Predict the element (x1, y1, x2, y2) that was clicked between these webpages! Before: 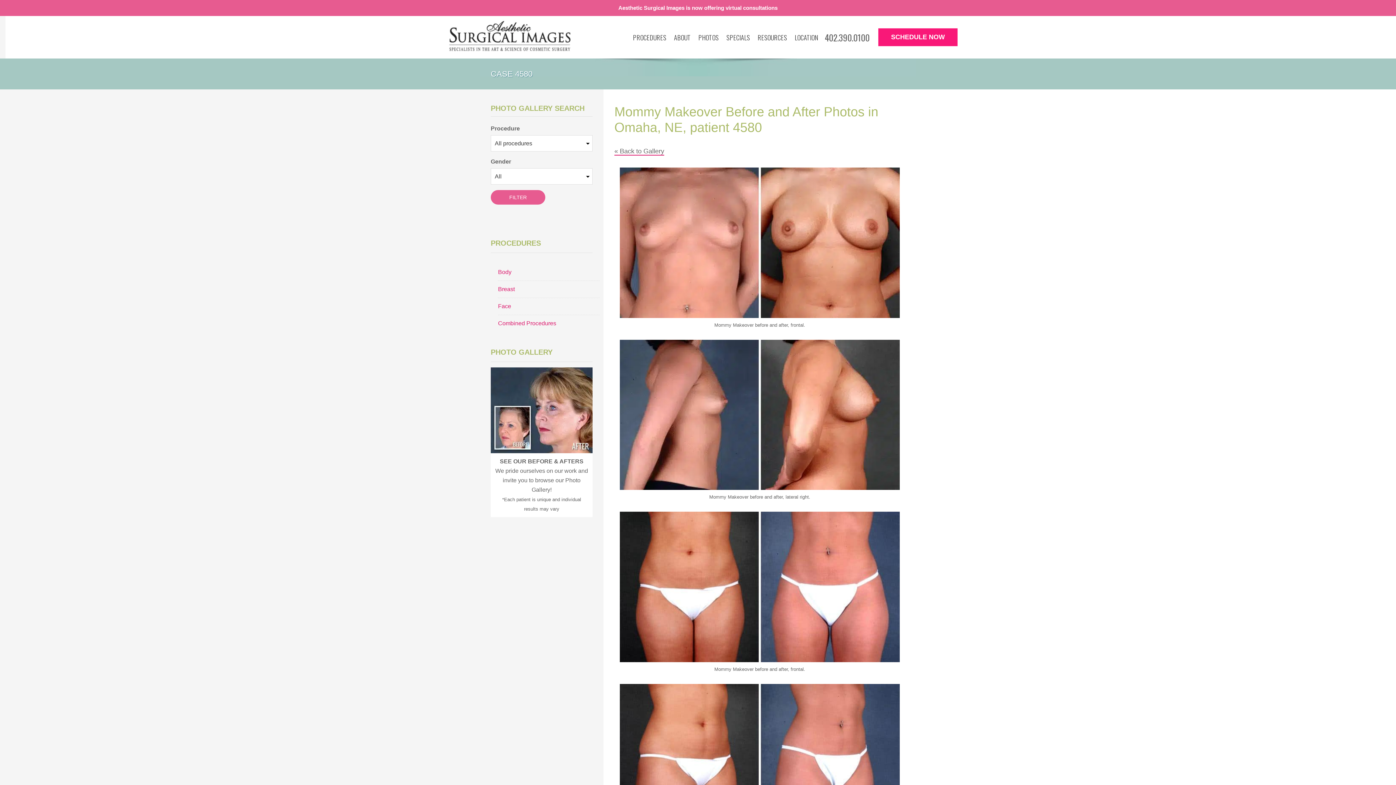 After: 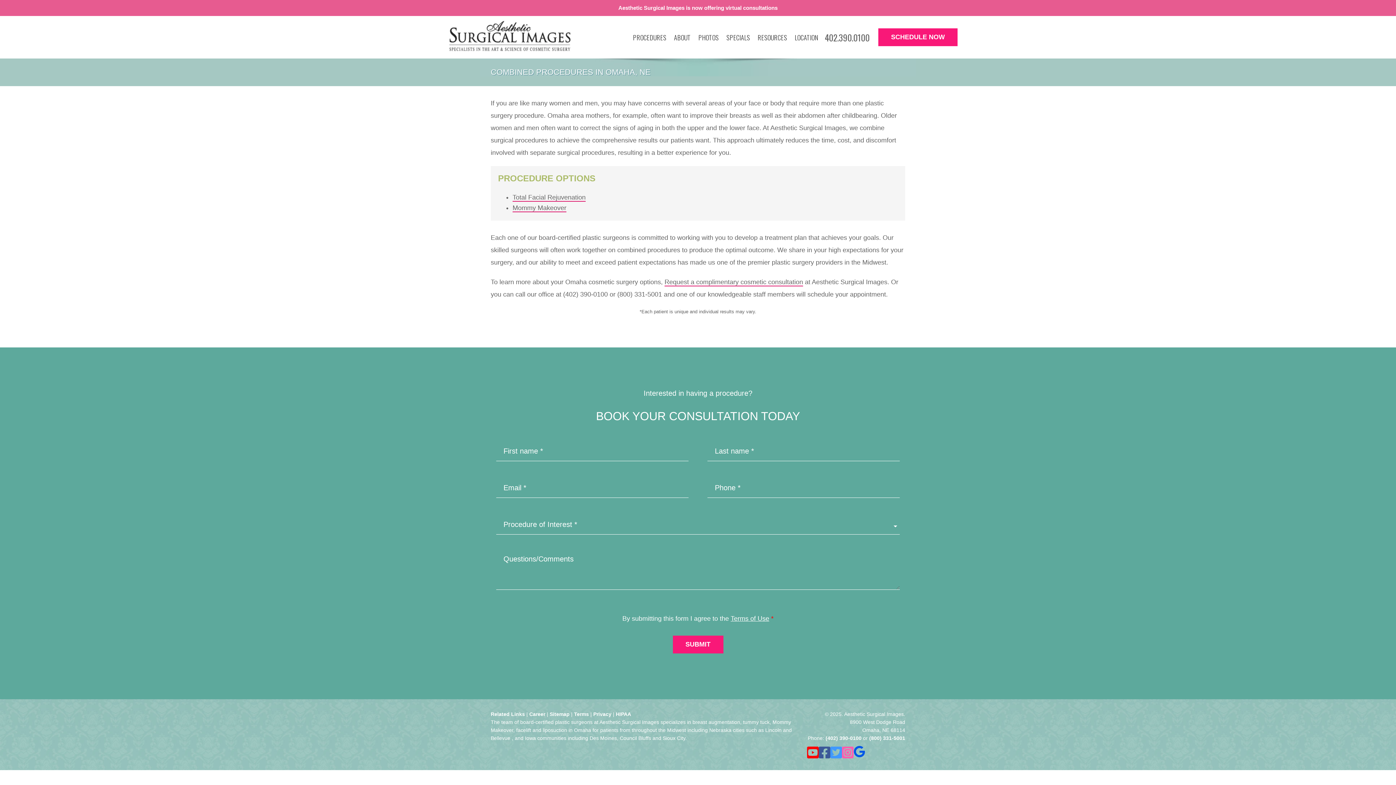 Action: label: Combined Procedures bbox: (498, 320, 556, 326)